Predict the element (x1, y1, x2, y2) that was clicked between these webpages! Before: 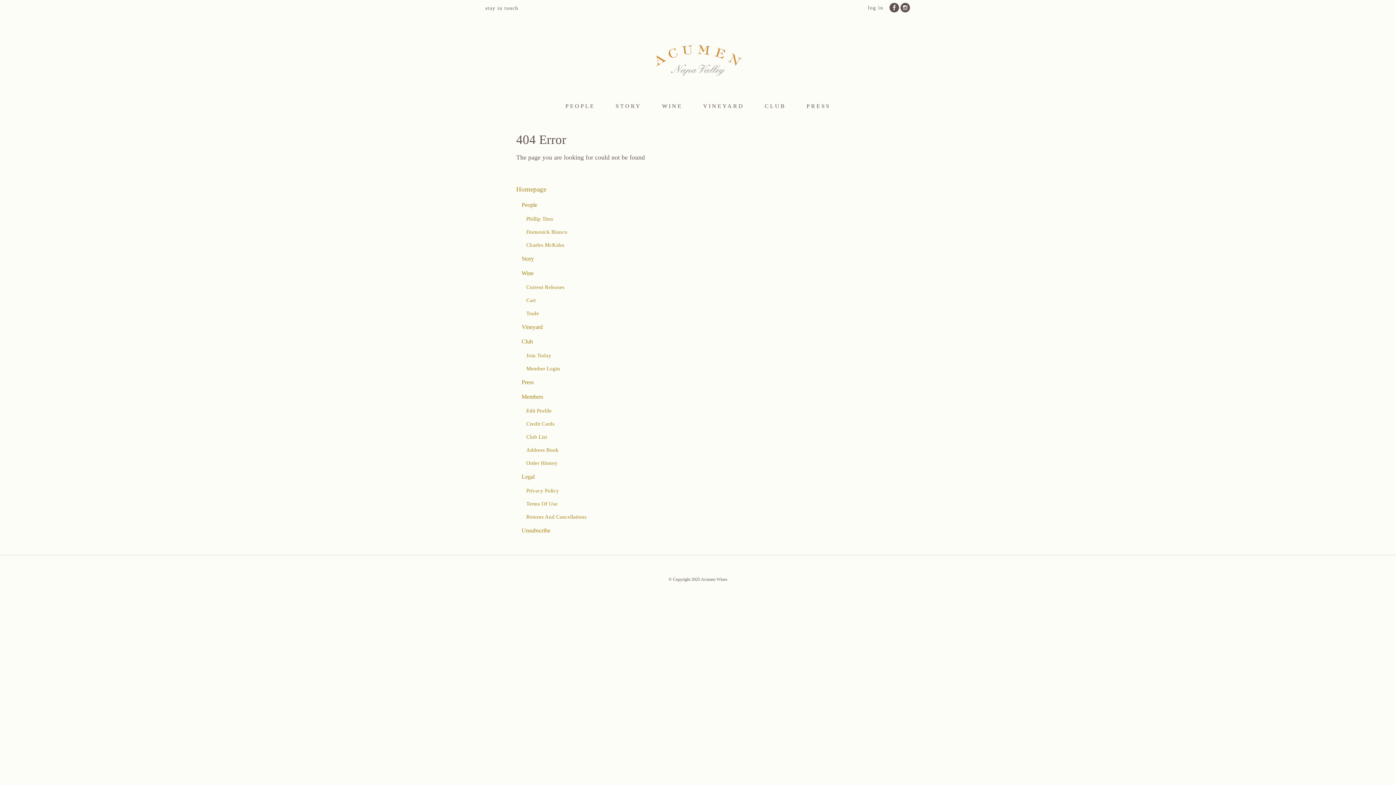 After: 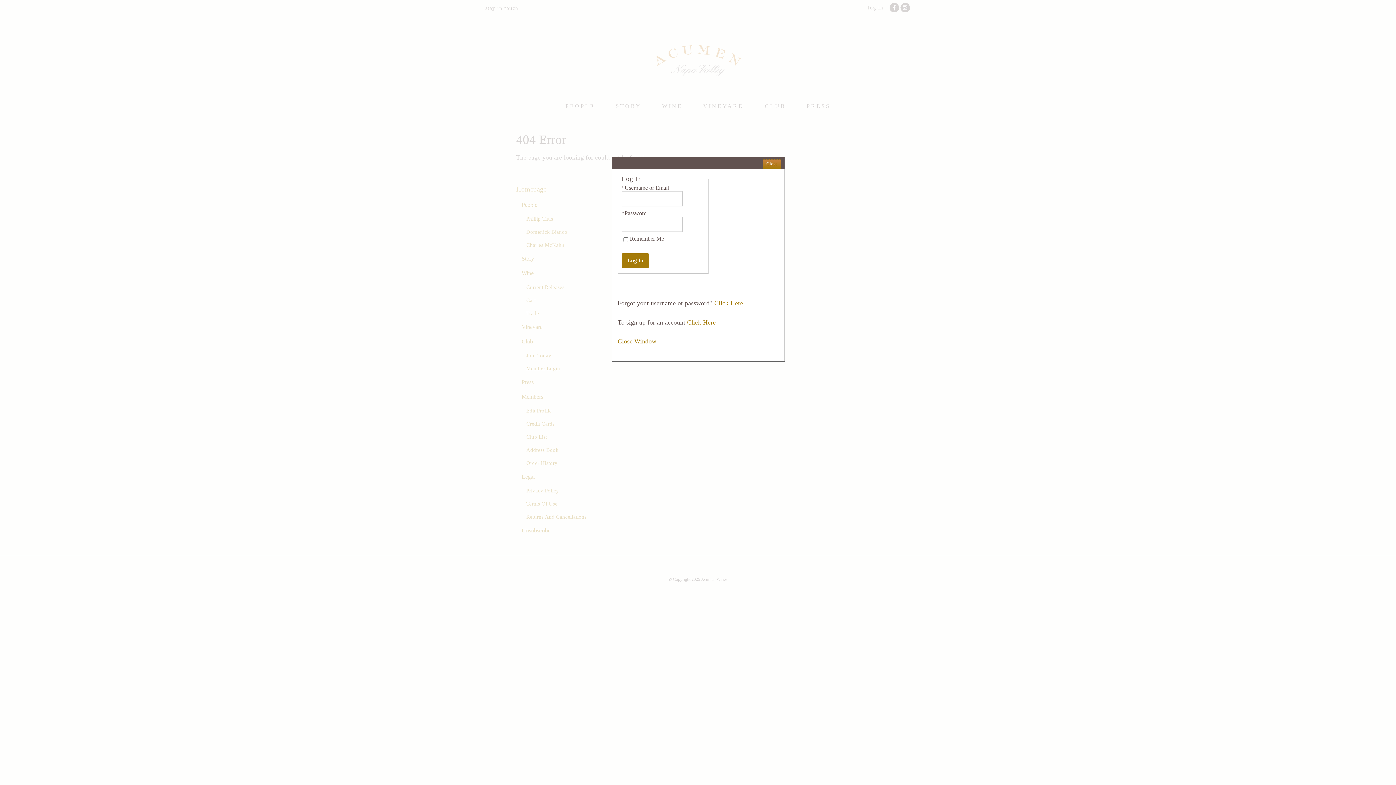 Action: bbox: (868, 4, 883, 10) label: log in